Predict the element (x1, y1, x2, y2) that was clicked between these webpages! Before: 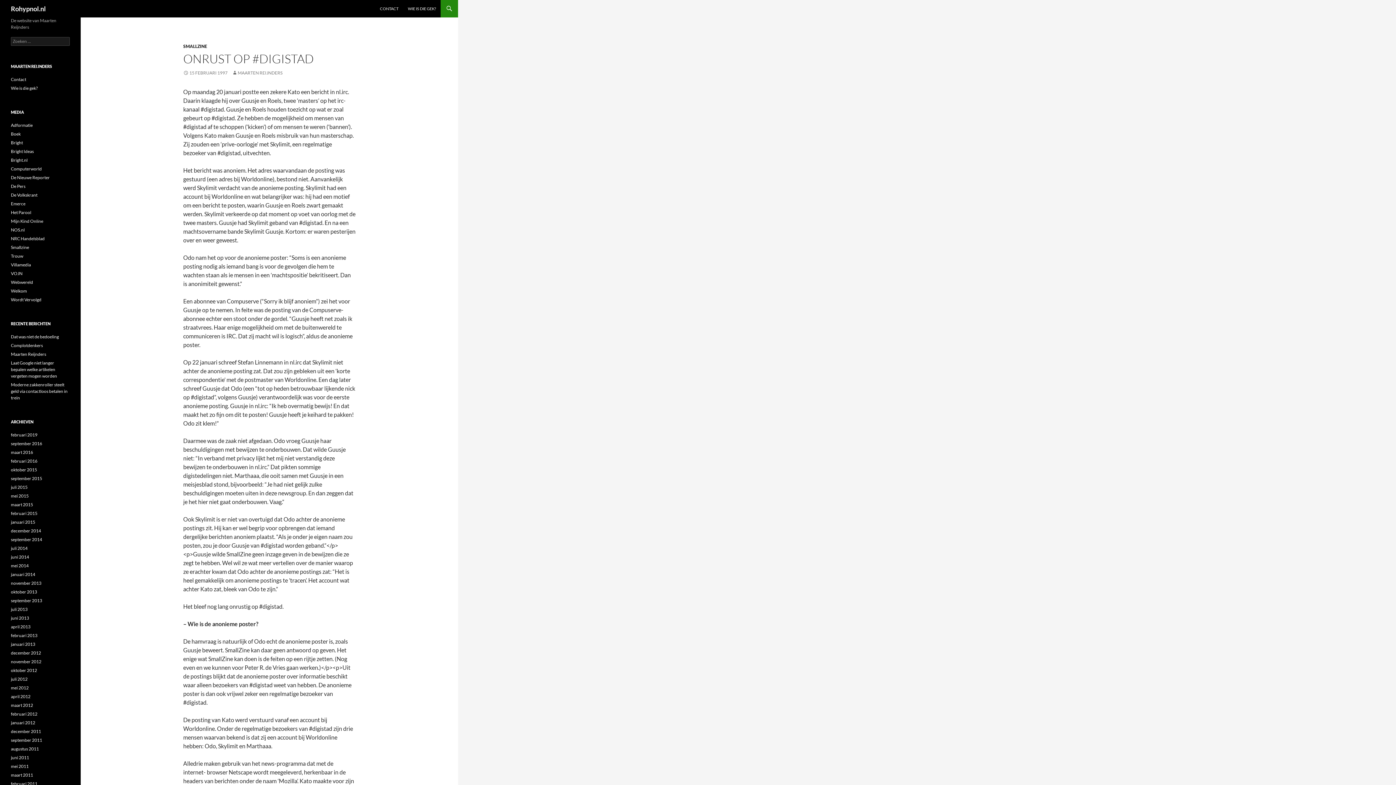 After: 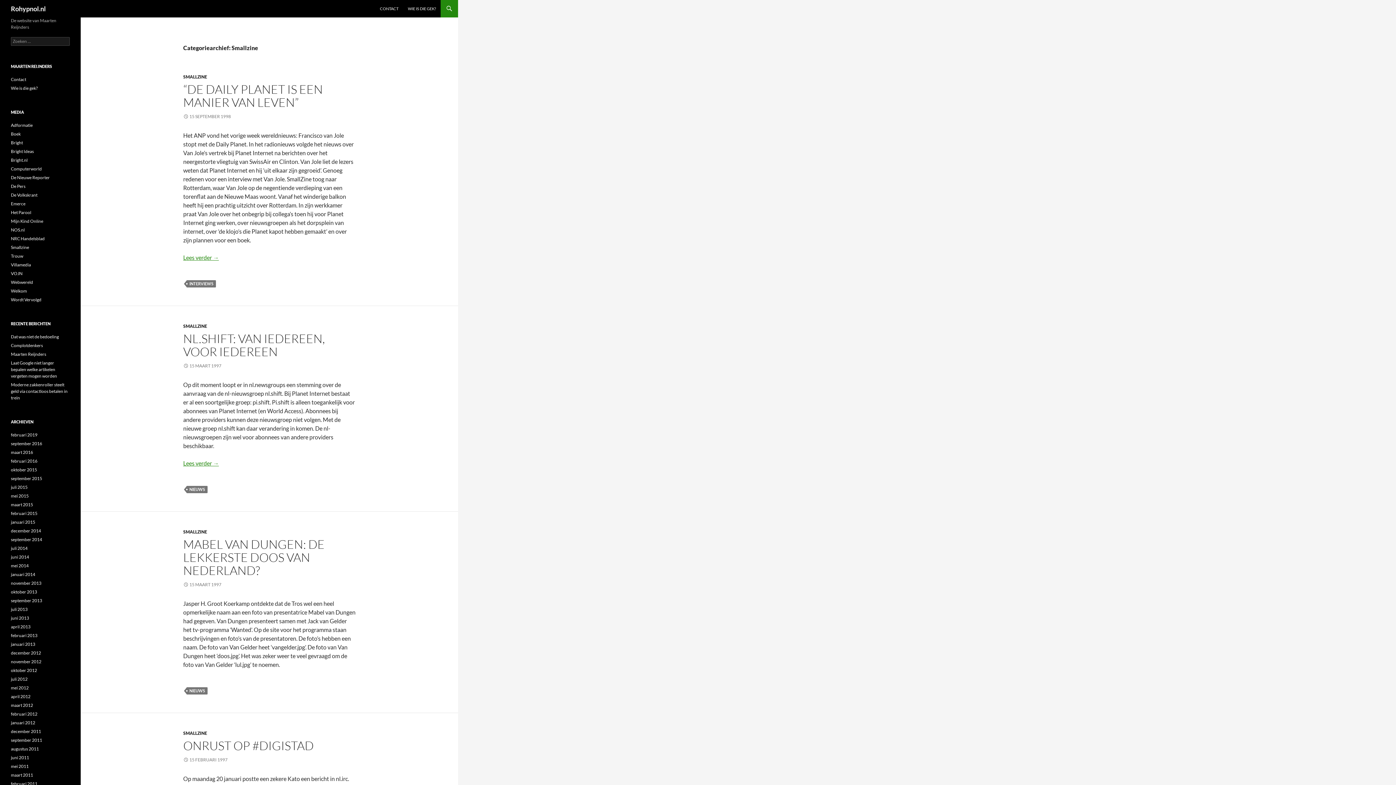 Action: bbox: (10, 244, 29, 250) label: Smallzine